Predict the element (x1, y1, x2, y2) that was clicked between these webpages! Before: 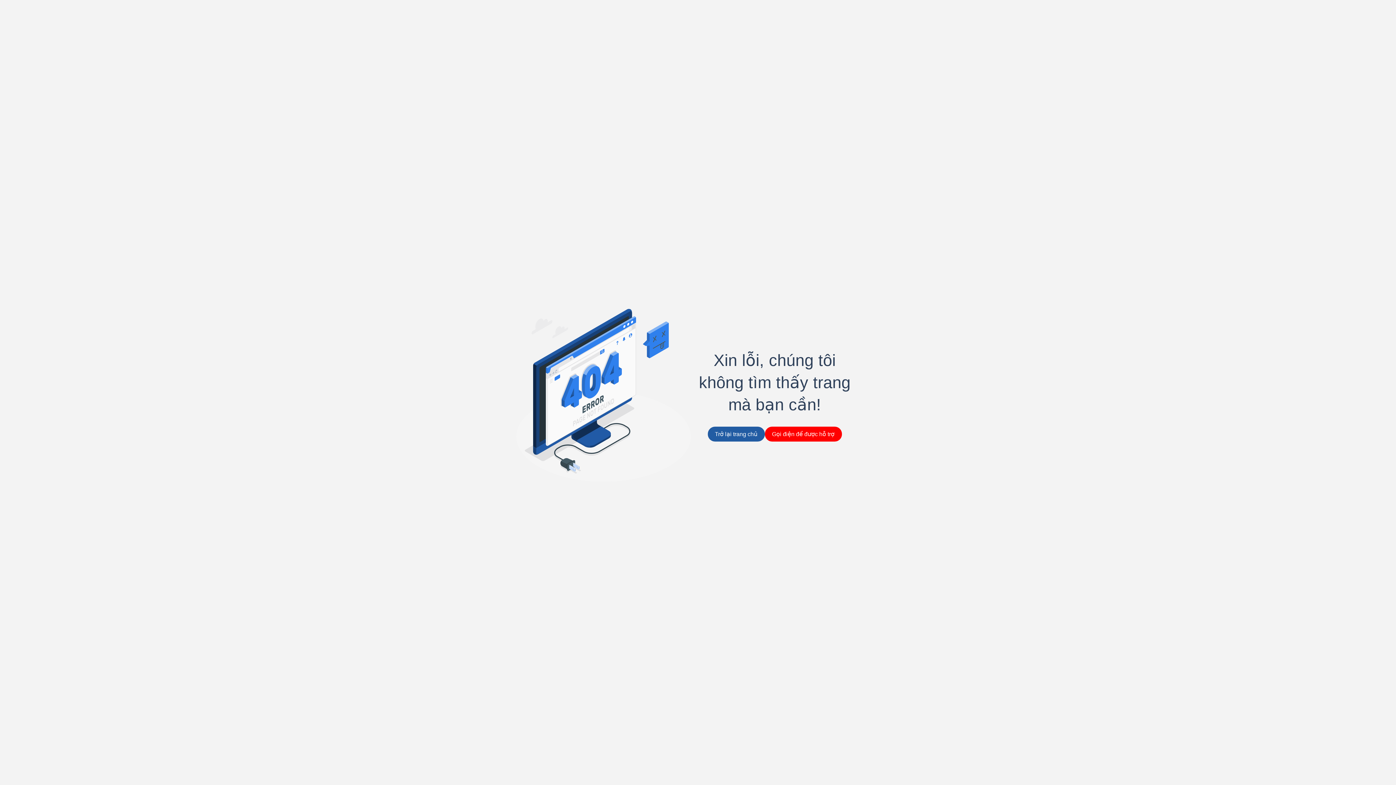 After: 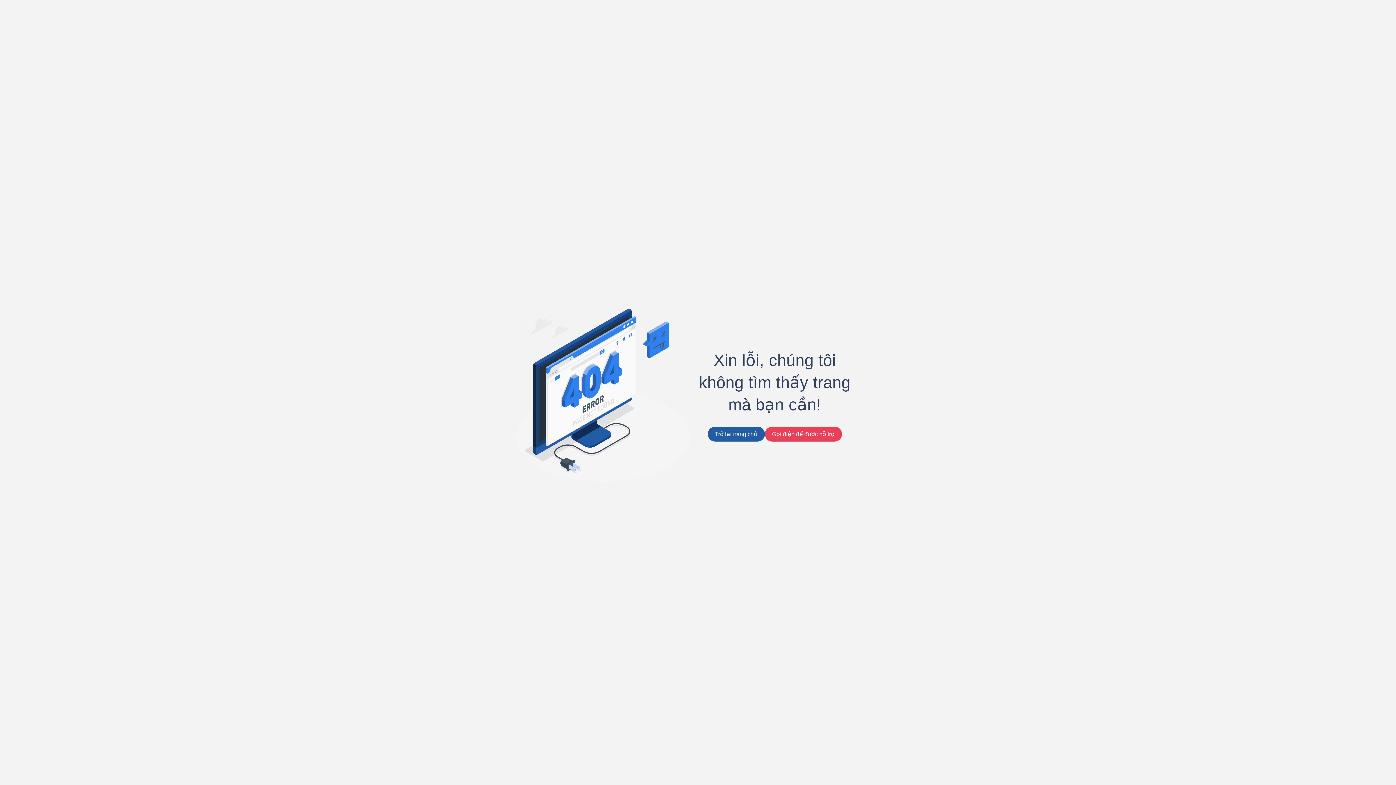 Action: label: Gọi điện để được hỗ trợ bbox: (764, 426, 842, 441)